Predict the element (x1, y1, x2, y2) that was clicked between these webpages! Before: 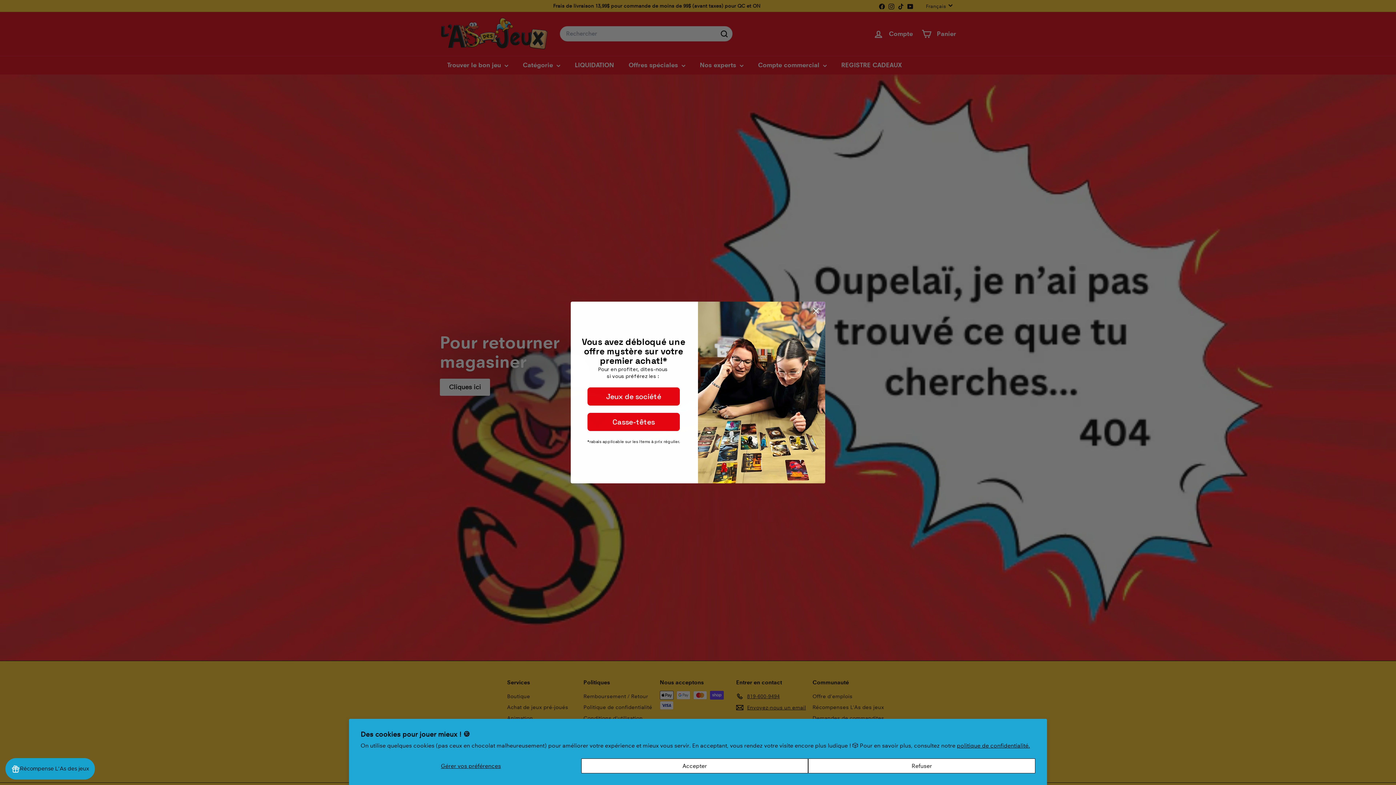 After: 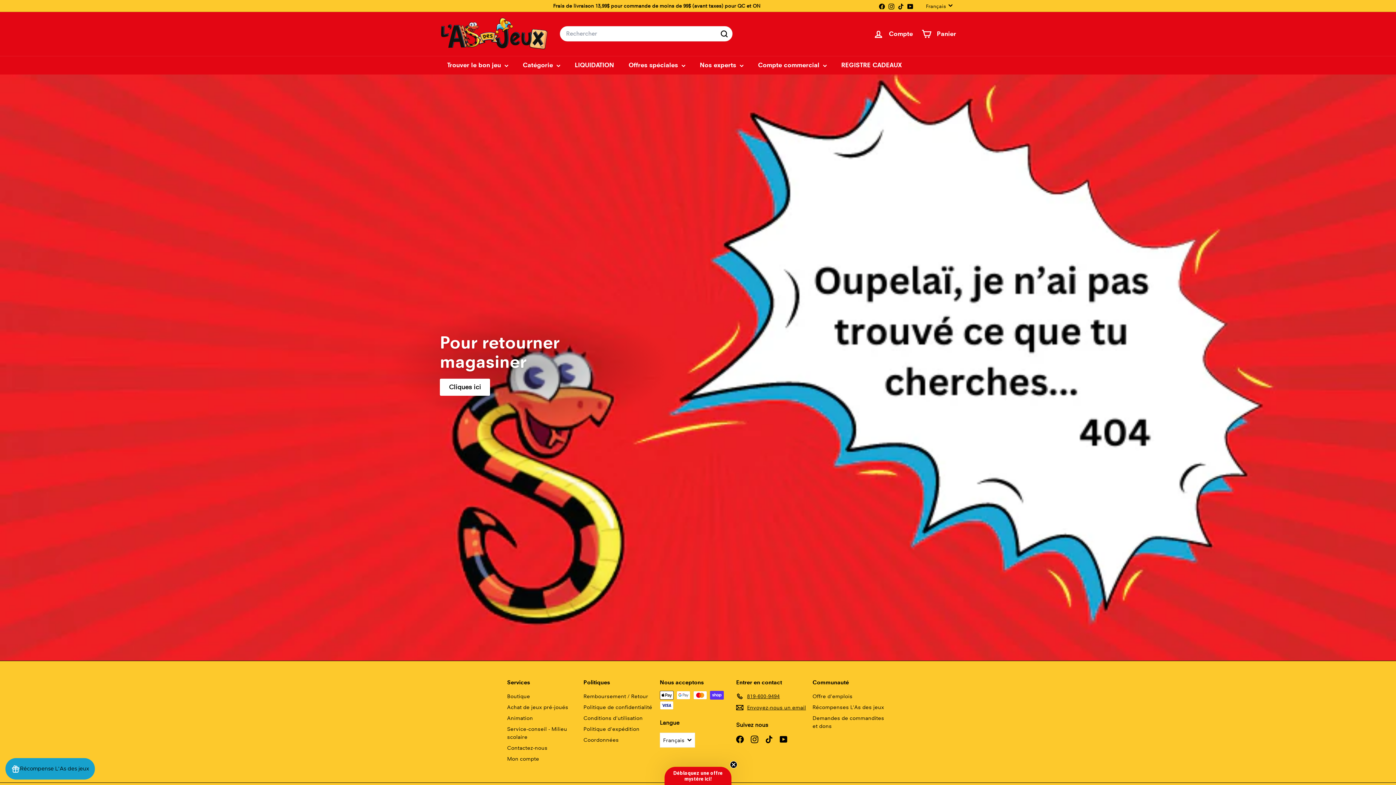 Action: bbox: (808, 758, 1035, 773) label: Refuser